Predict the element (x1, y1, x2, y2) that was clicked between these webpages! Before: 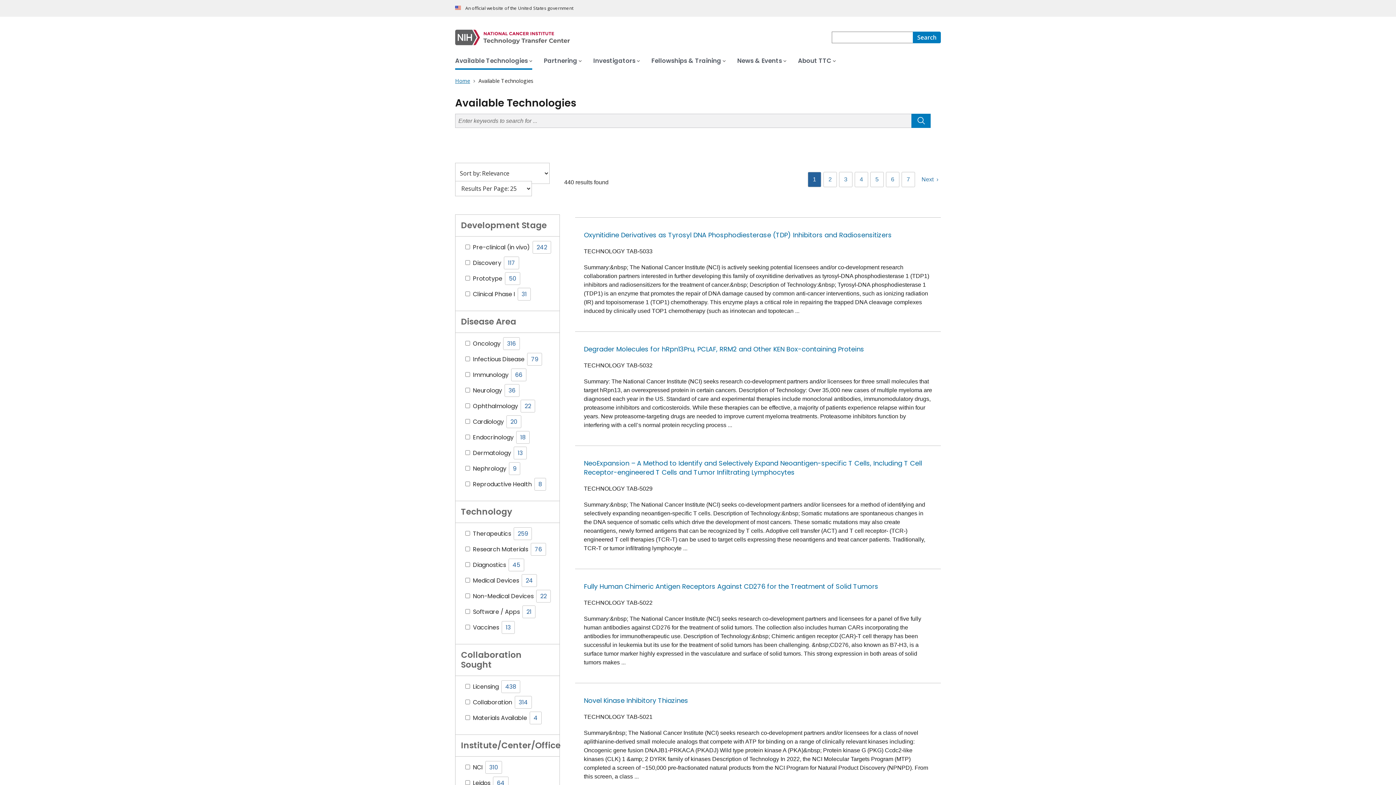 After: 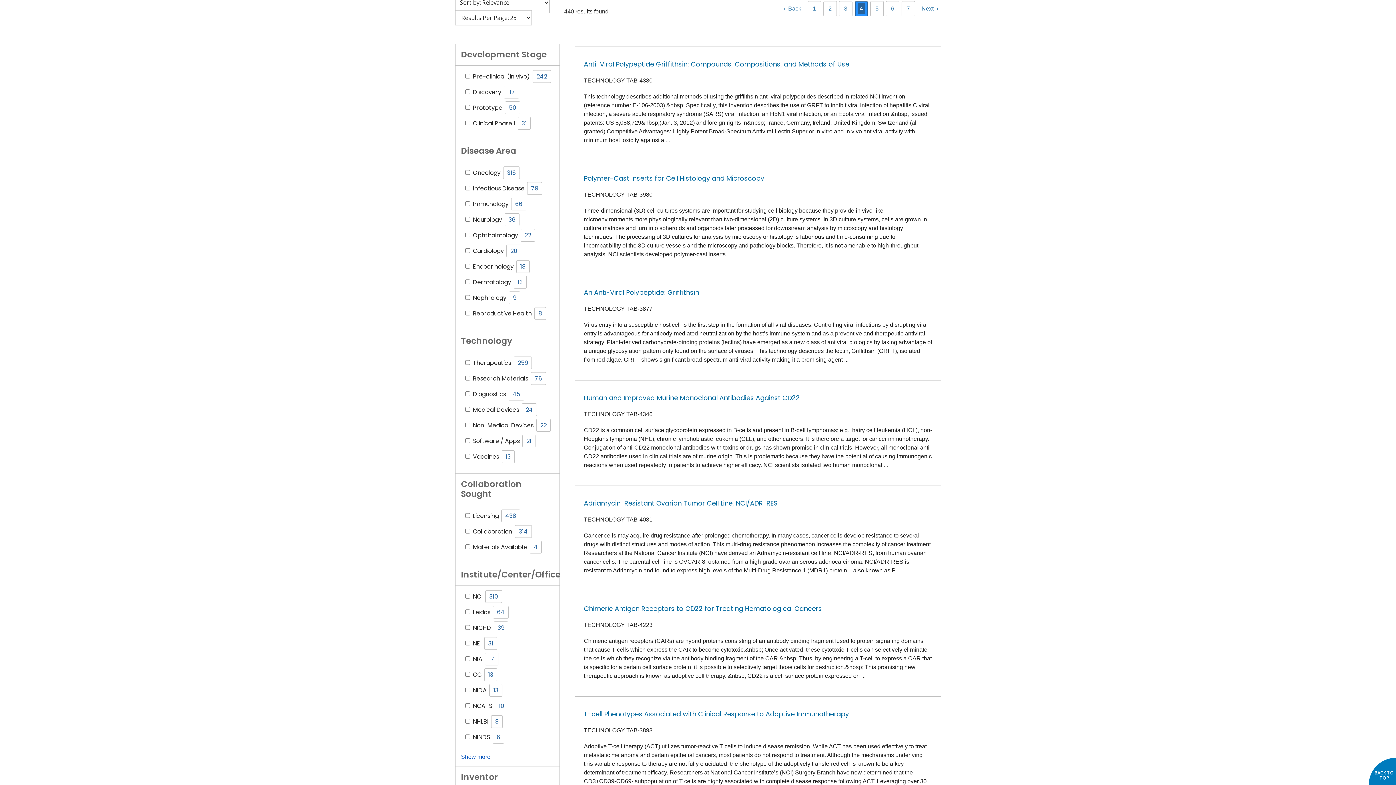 Action: bbox: (857, 174, 865, 185) label: 4